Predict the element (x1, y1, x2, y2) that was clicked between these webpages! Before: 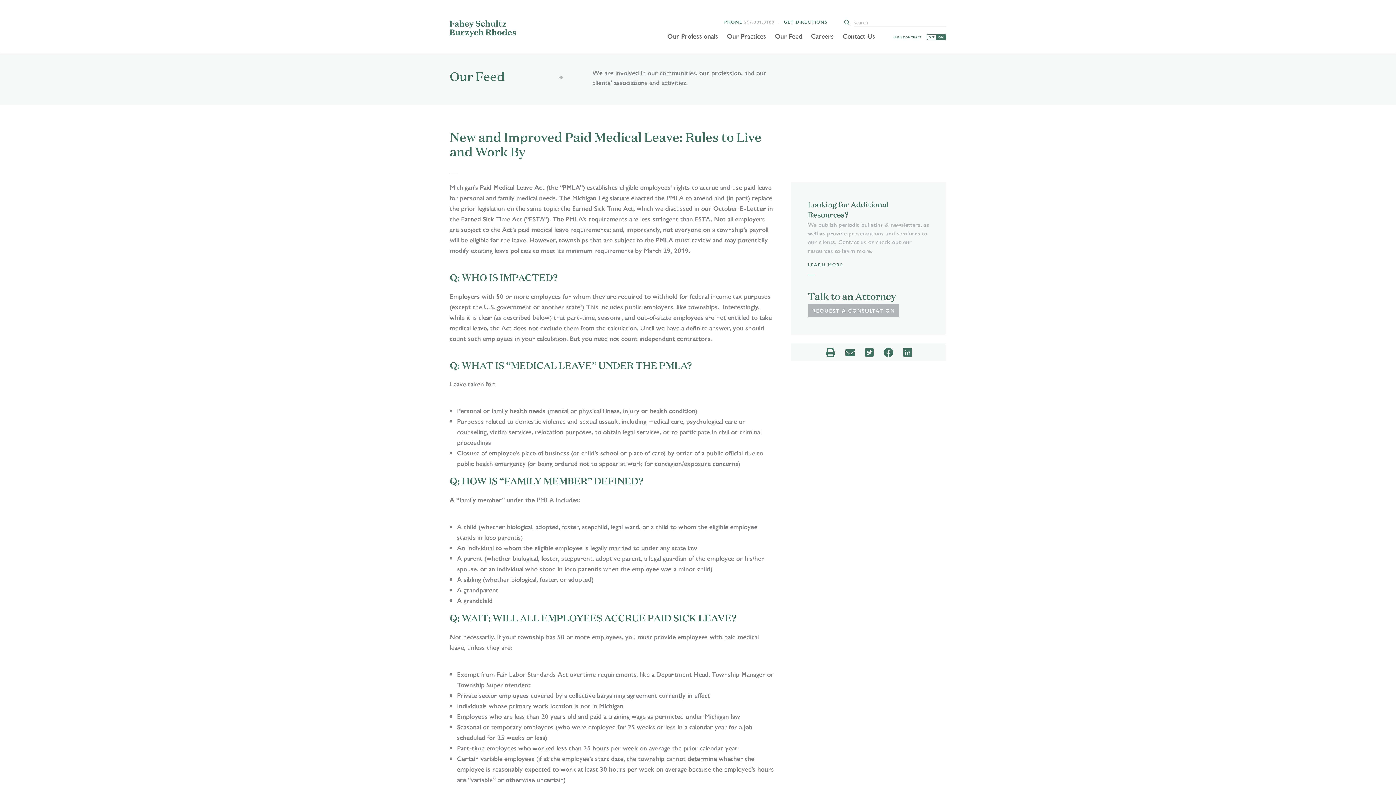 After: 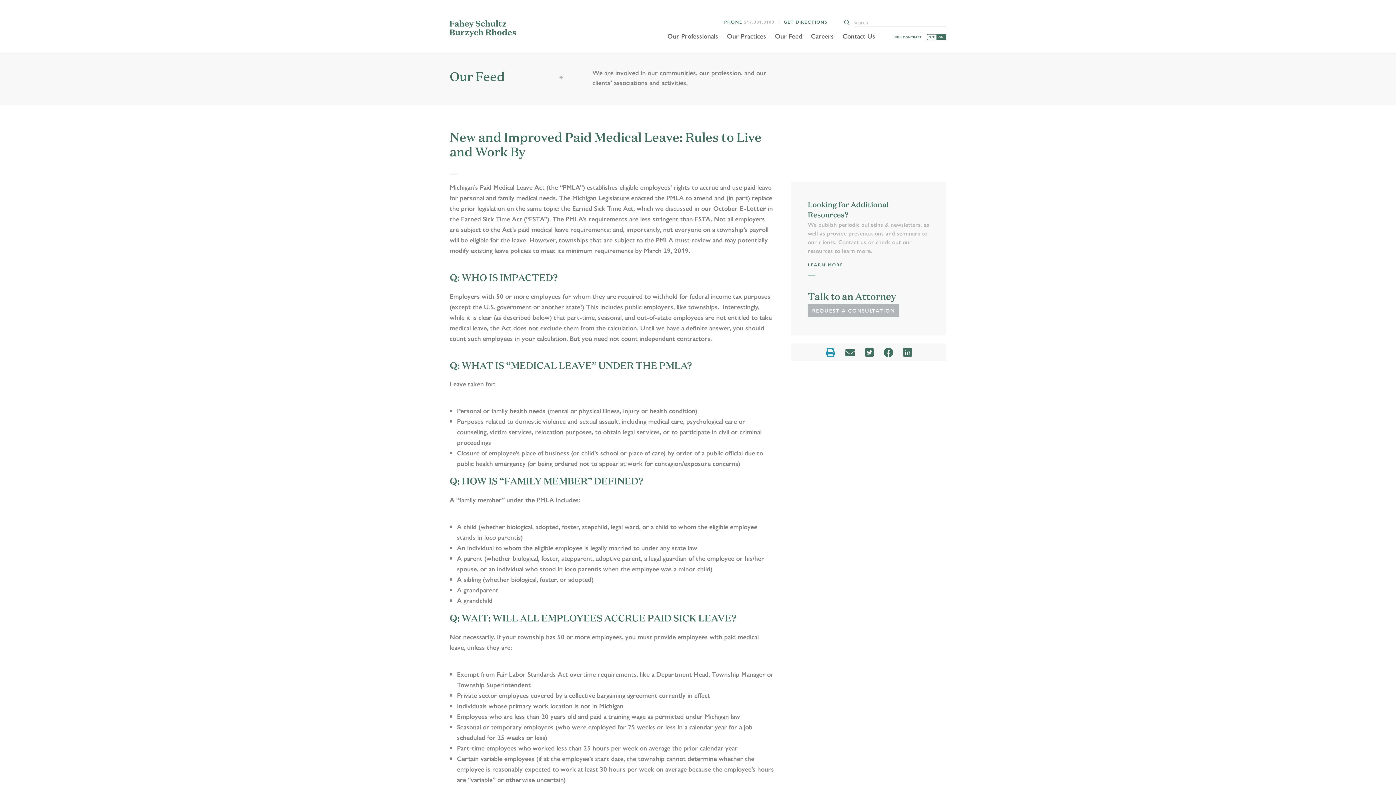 Action: bbox: (826, 345, 835, 359)